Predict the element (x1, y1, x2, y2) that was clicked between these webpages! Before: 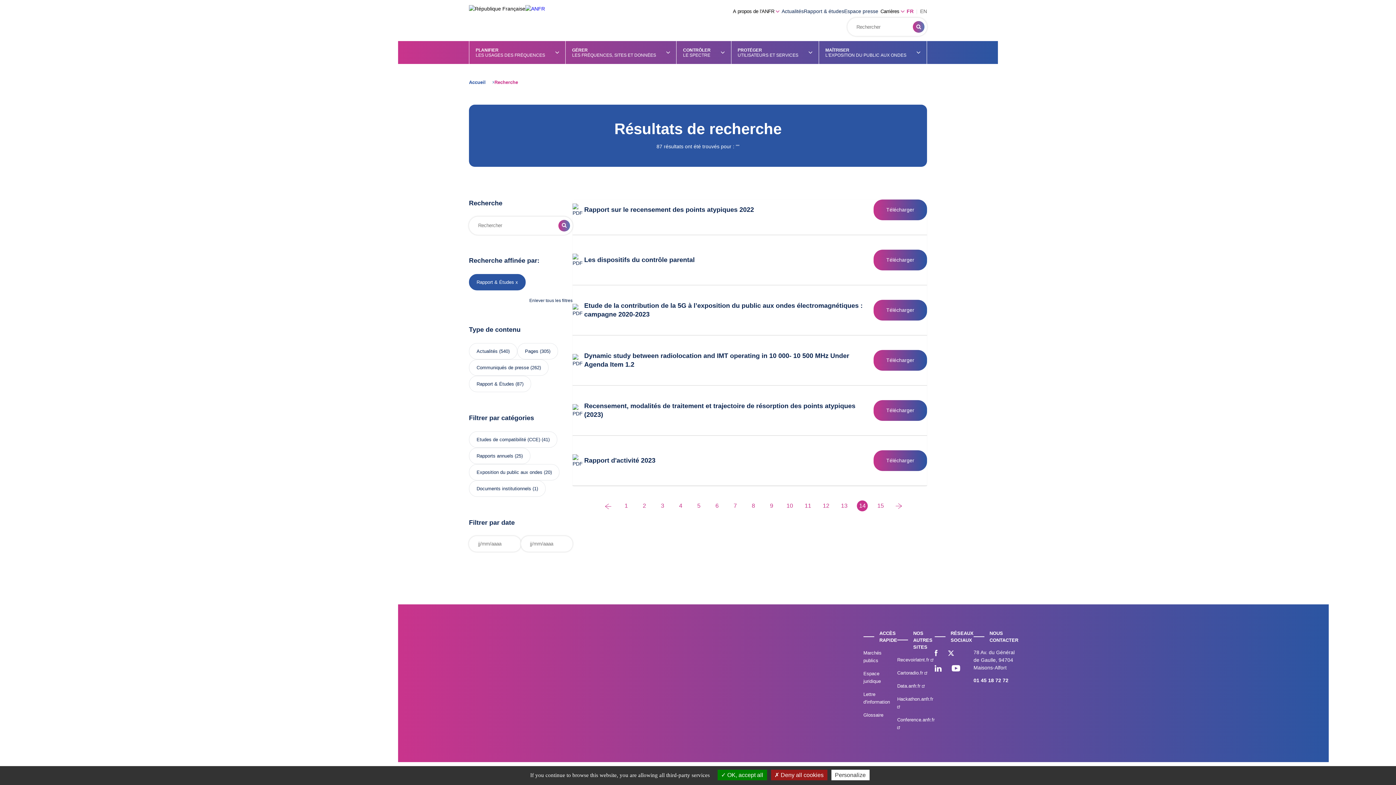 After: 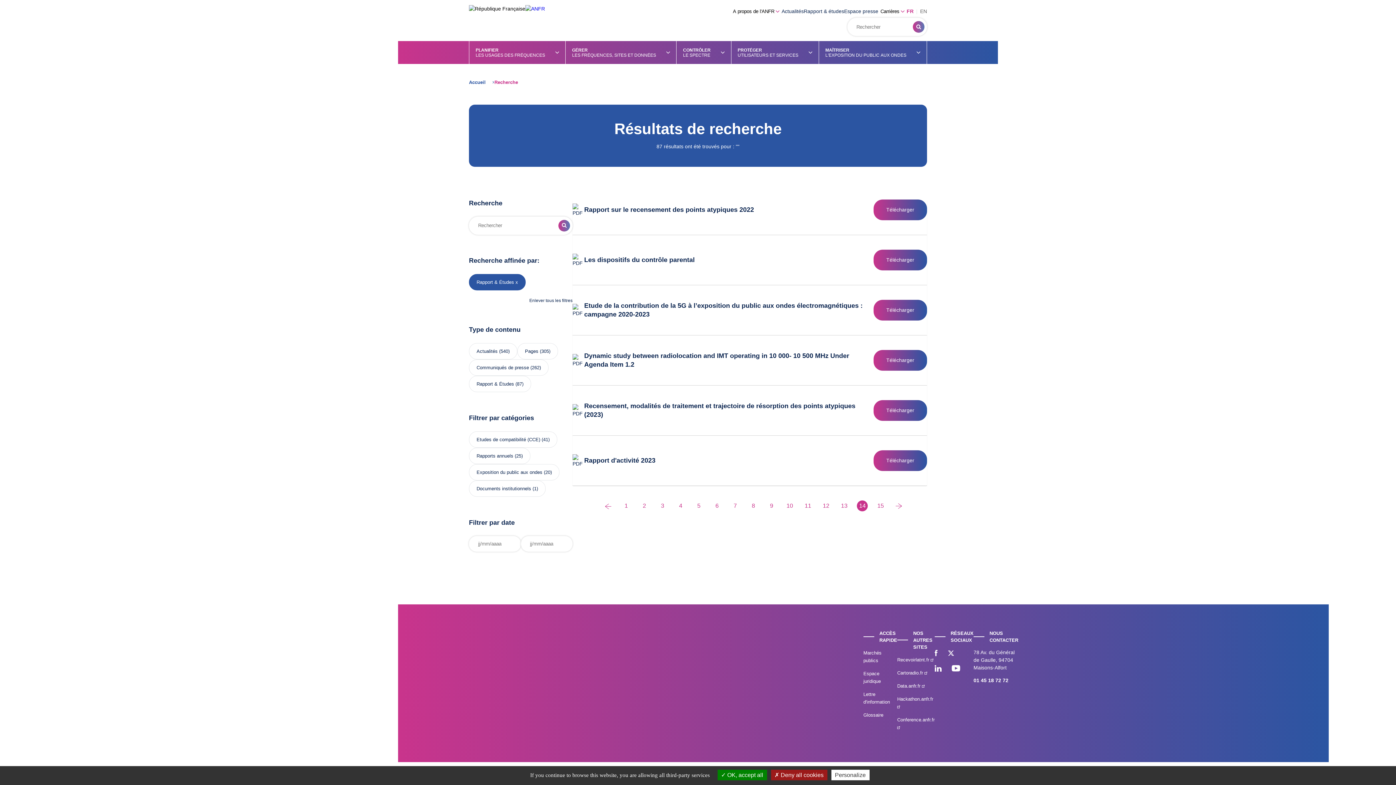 Action: label: Twitter bbox: (948, 650, 954, 657)